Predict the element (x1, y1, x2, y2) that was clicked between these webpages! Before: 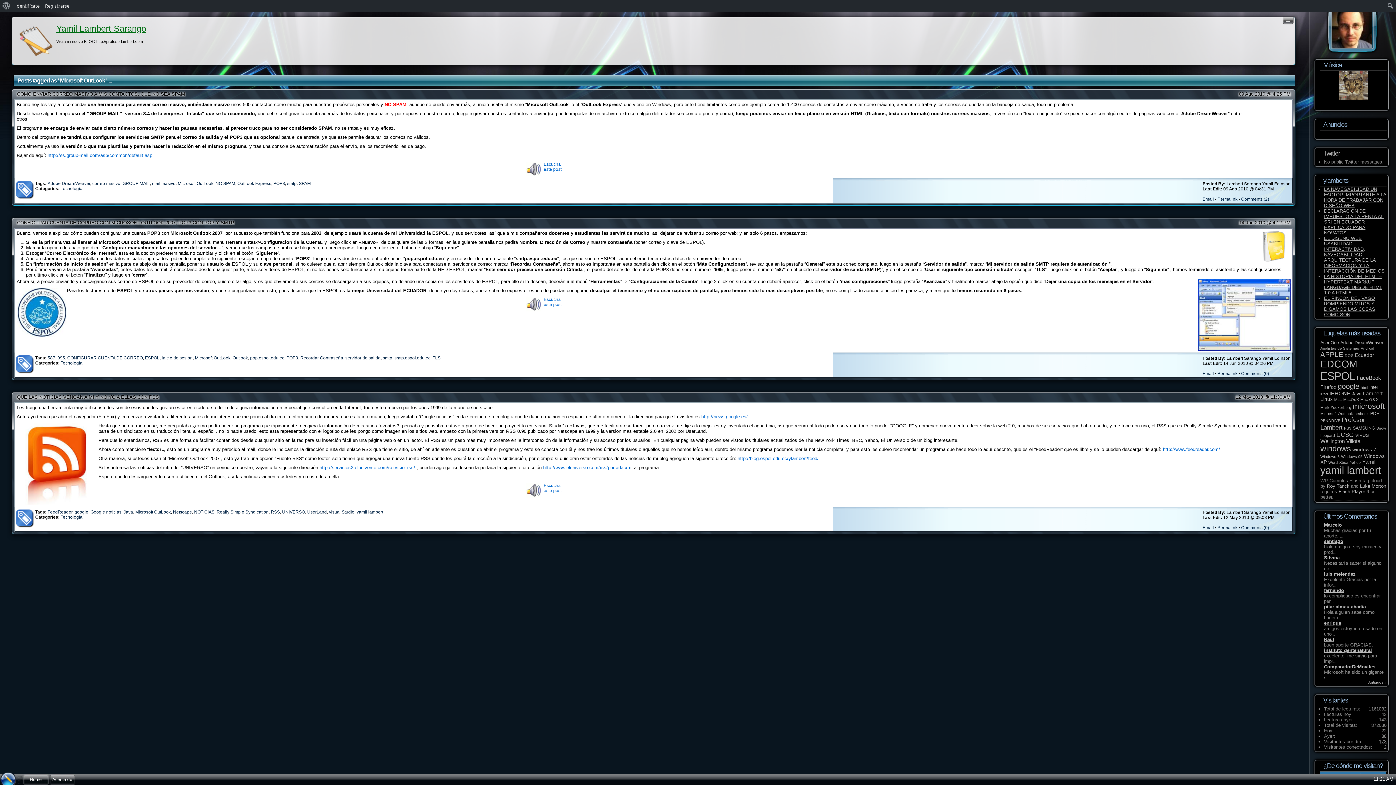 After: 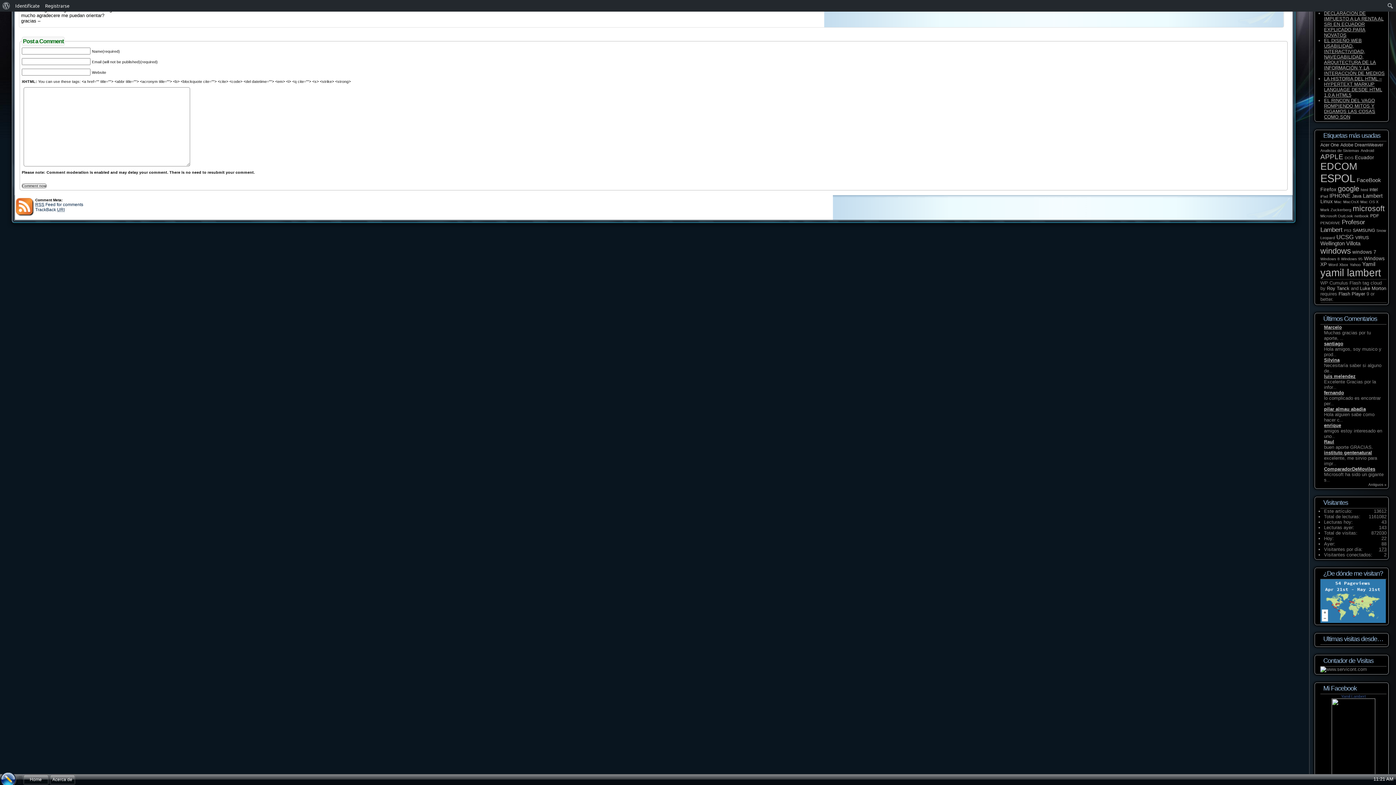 Action: label: Comments (2) bbox: (1241, 196, 1269, 201)